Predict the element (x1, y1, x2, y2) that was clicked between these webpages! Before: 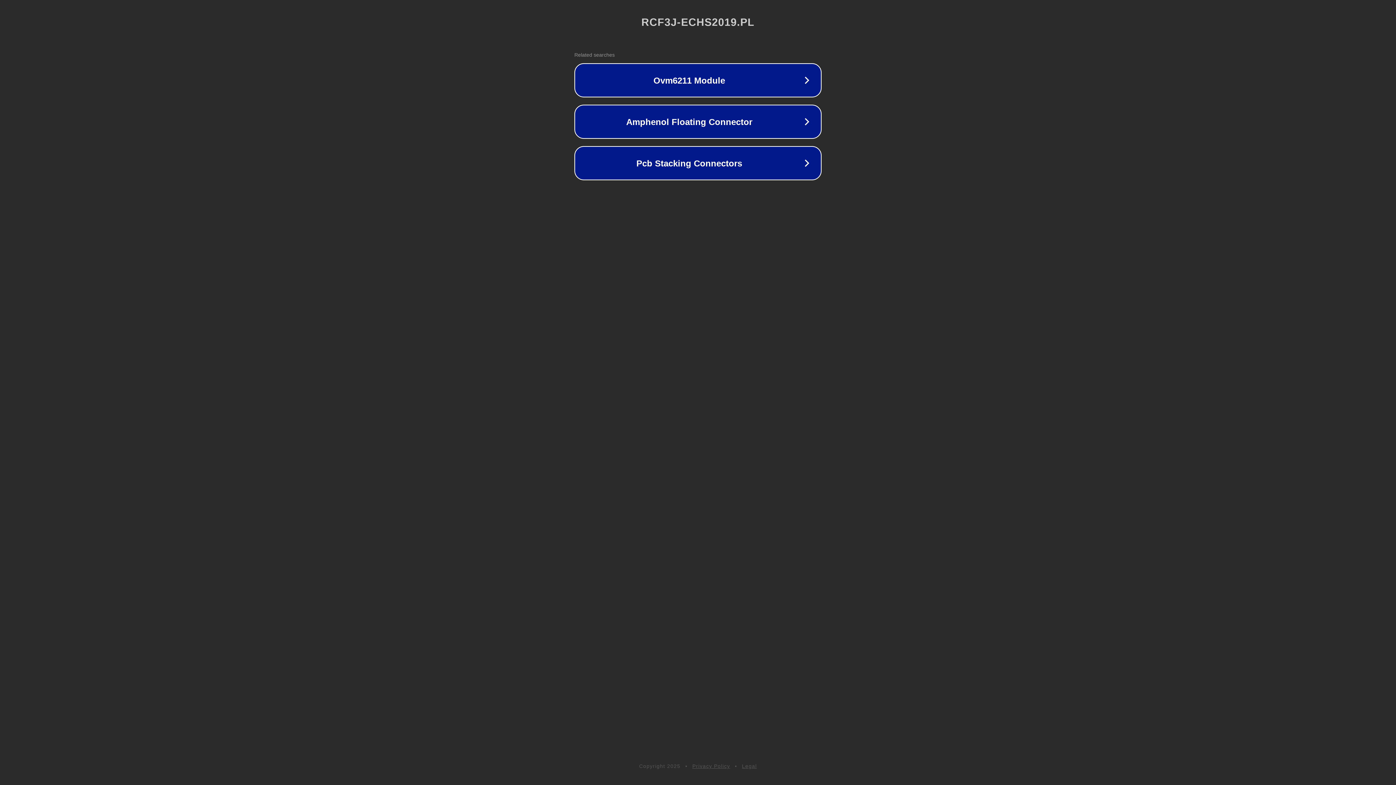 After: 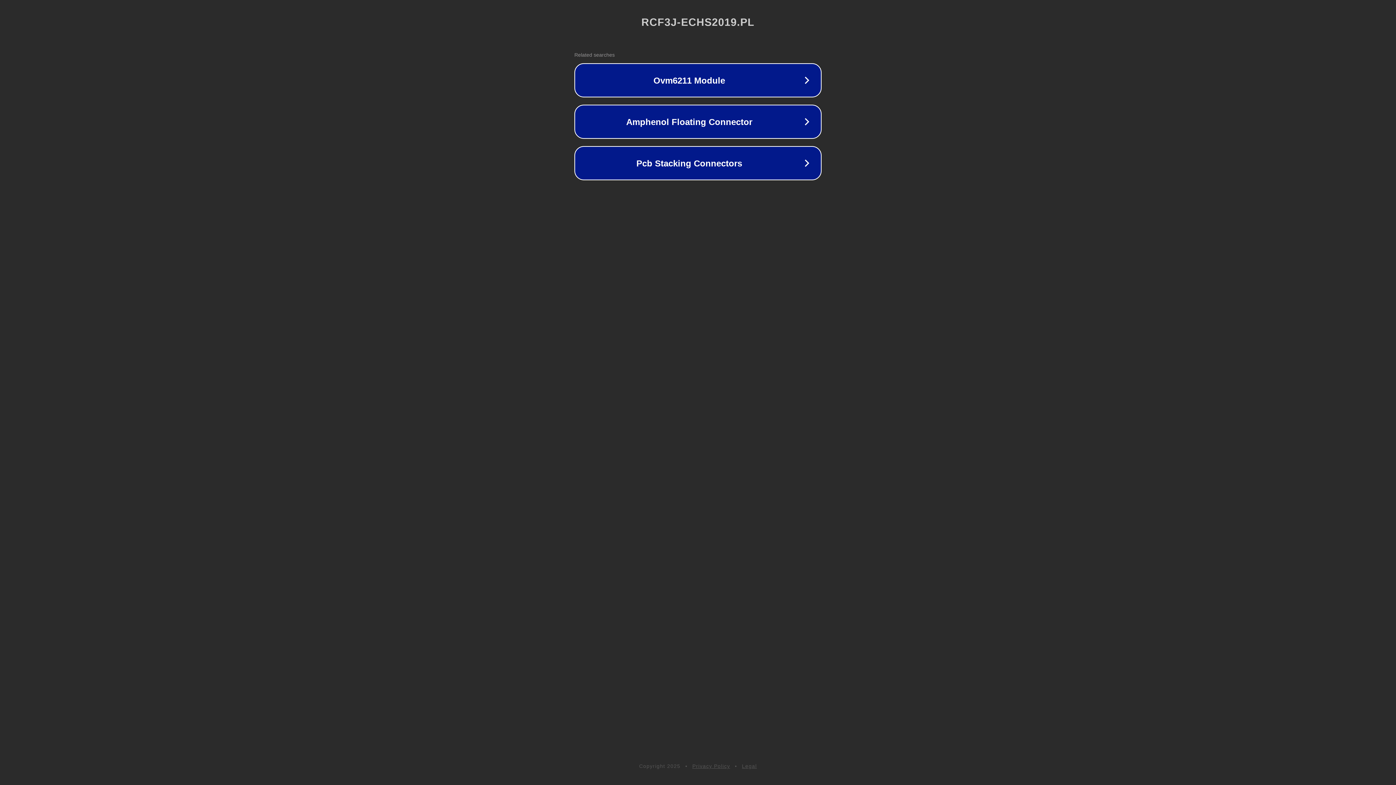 Action: label: Privacy Policy bbox: (692, 763, 730, 769)